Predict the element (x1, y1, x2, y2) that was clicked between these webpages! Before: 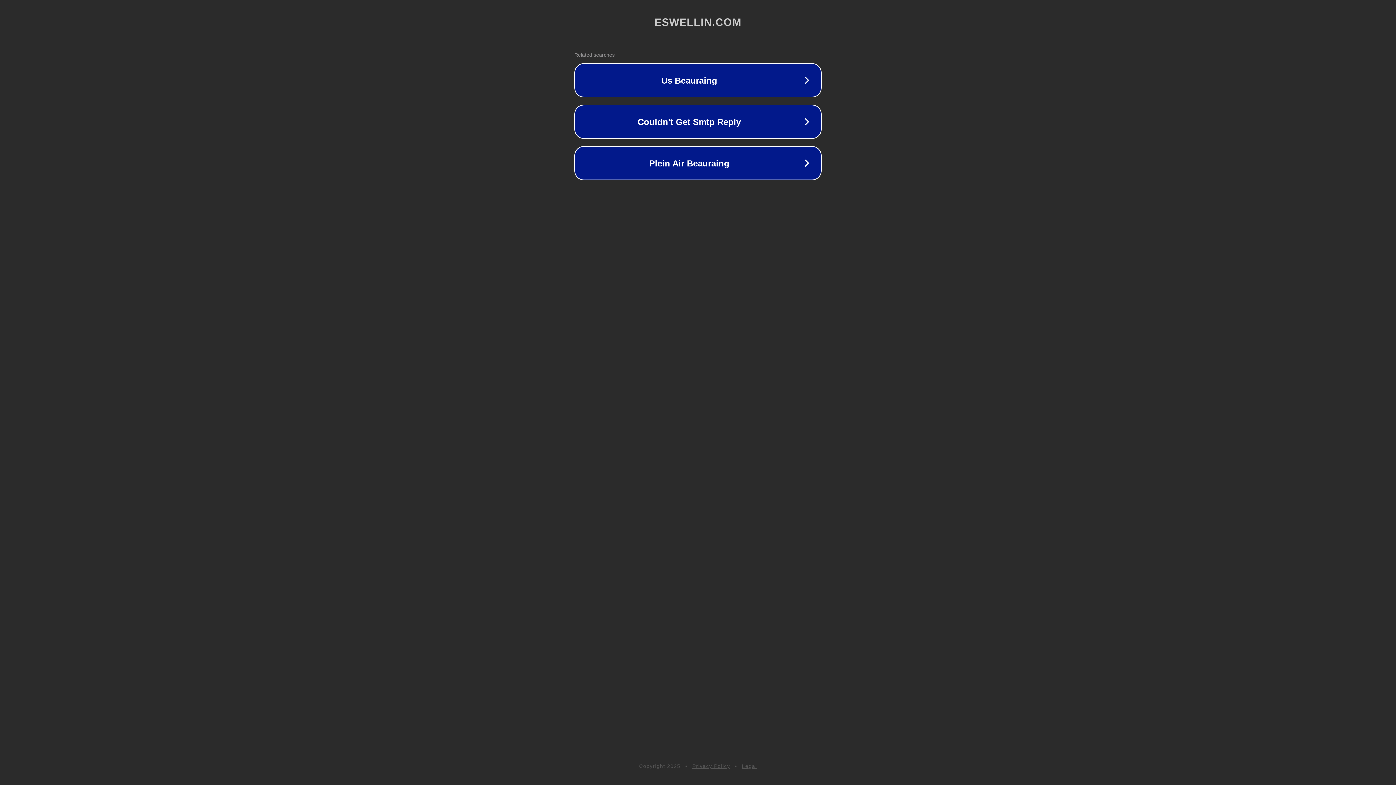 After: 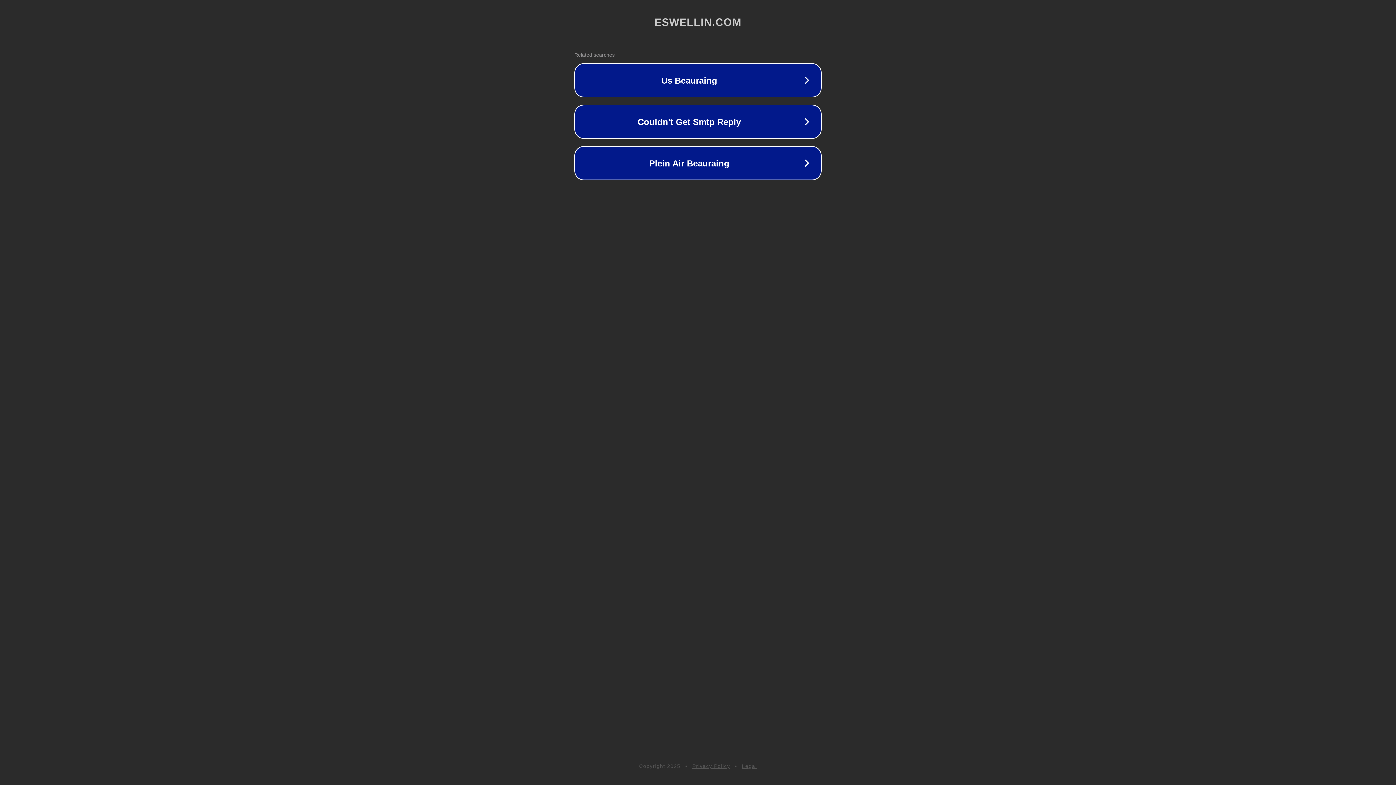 Action: bbox: (742, 763, 757, 769) label: Legal